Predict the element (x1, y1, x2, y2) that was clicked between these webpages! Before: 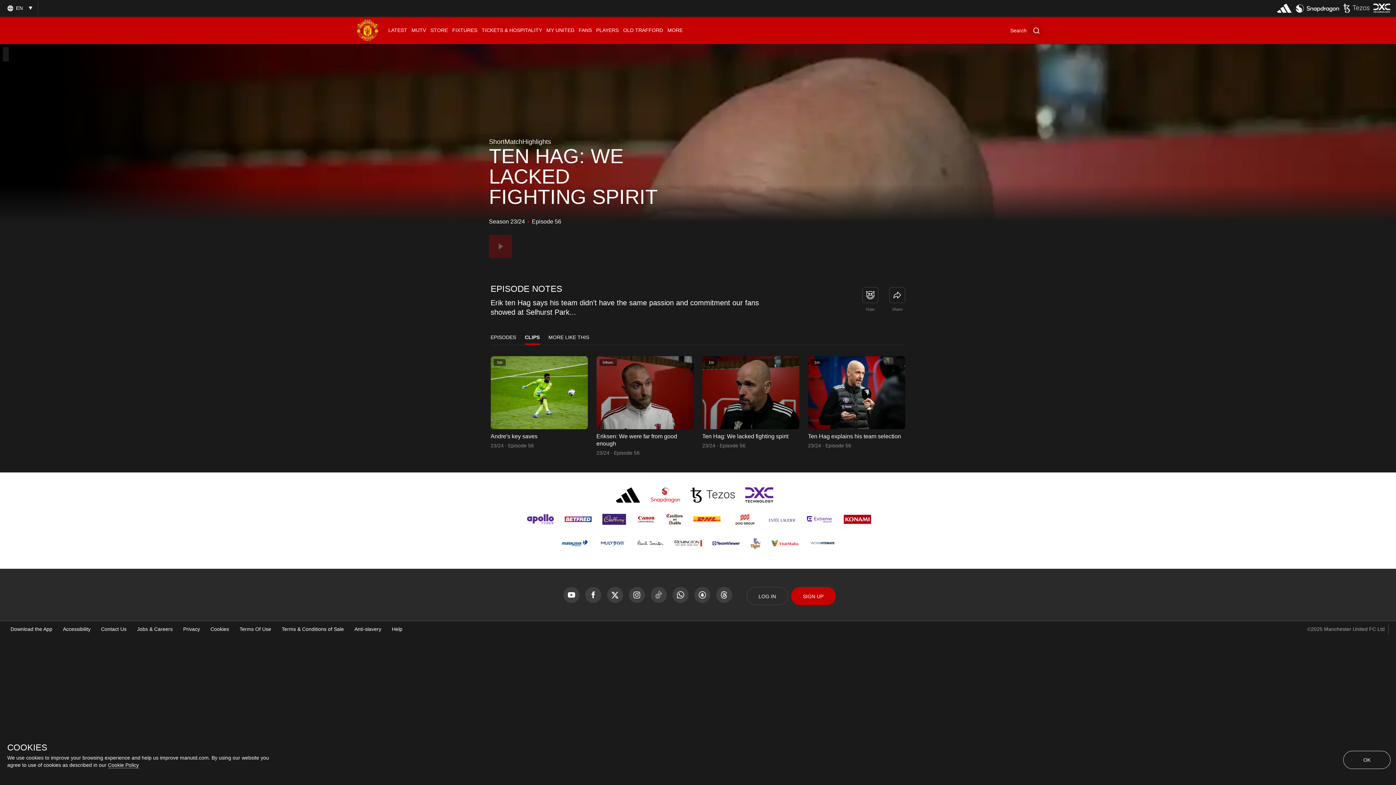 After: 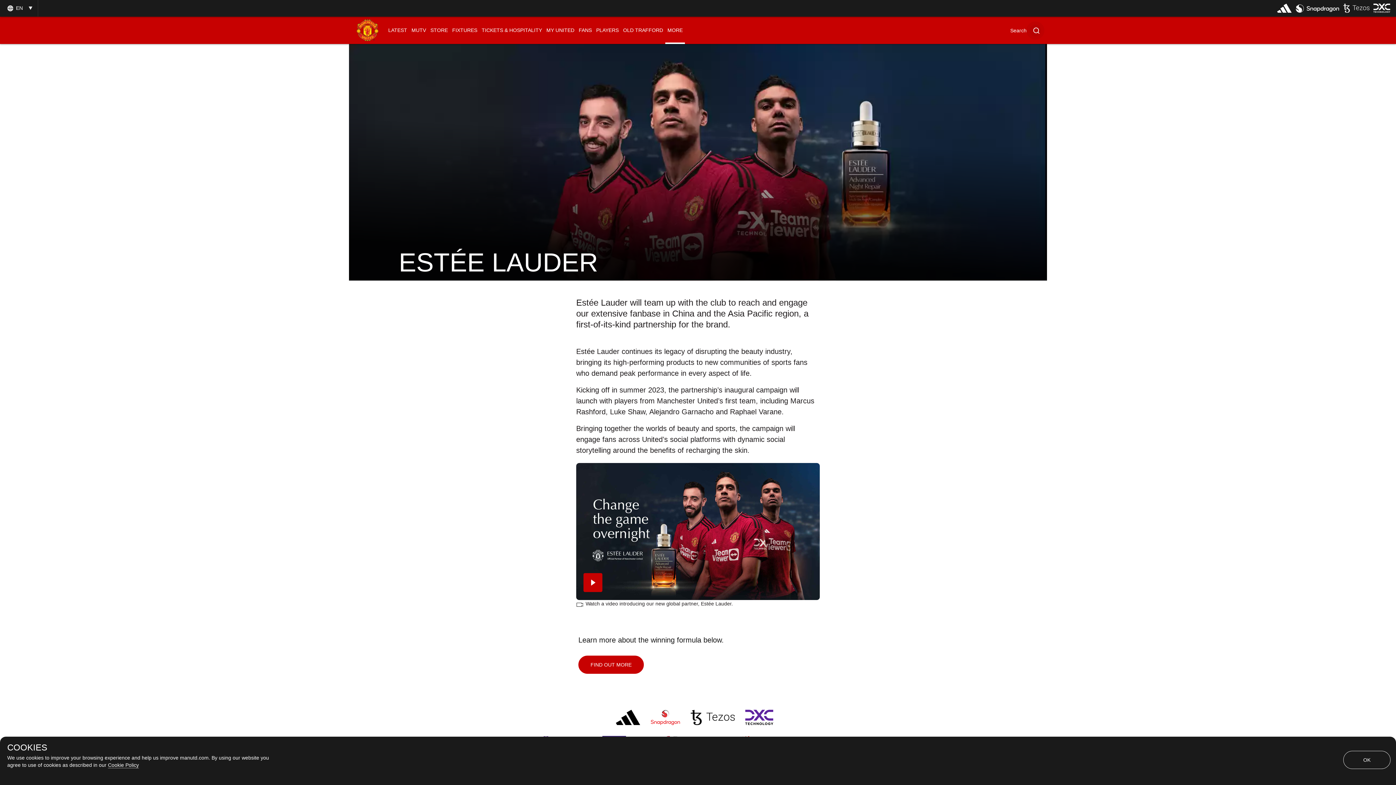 Action: bbox: (768, 513, 795, 525) label: External website